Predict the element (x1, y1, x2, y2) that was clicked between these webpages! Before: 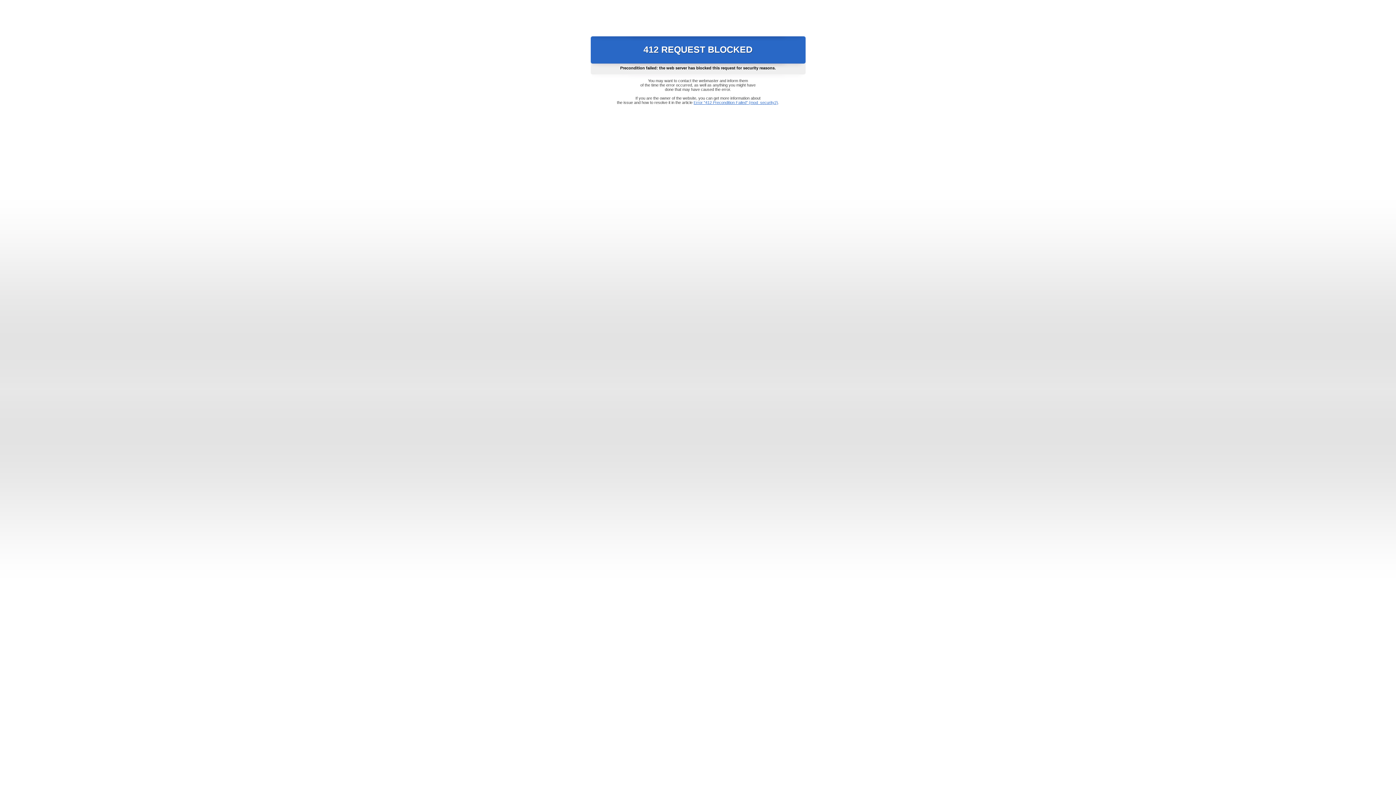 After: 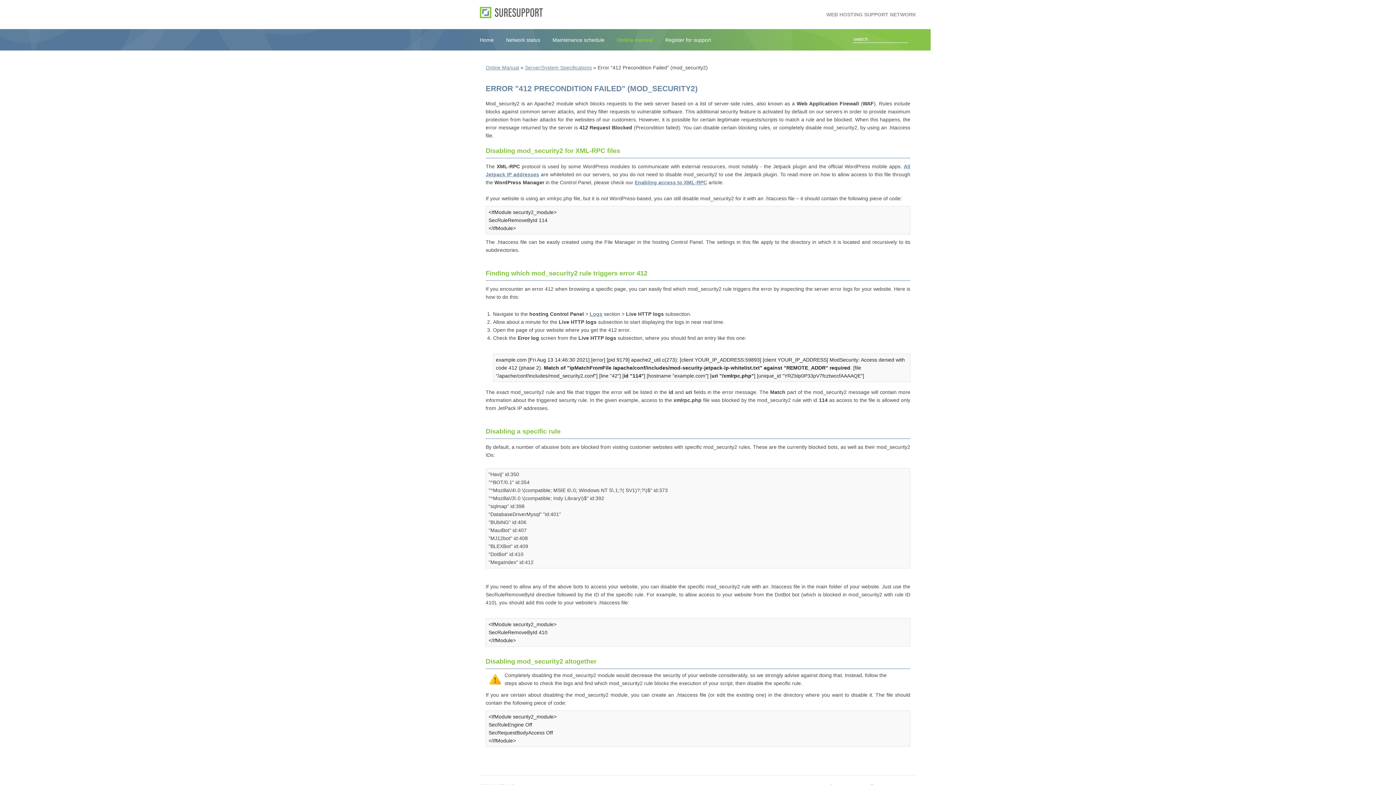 Action: bbox: (693, 100, 778, 104) label: Error "412 Precondition Failed" (mod_security2)